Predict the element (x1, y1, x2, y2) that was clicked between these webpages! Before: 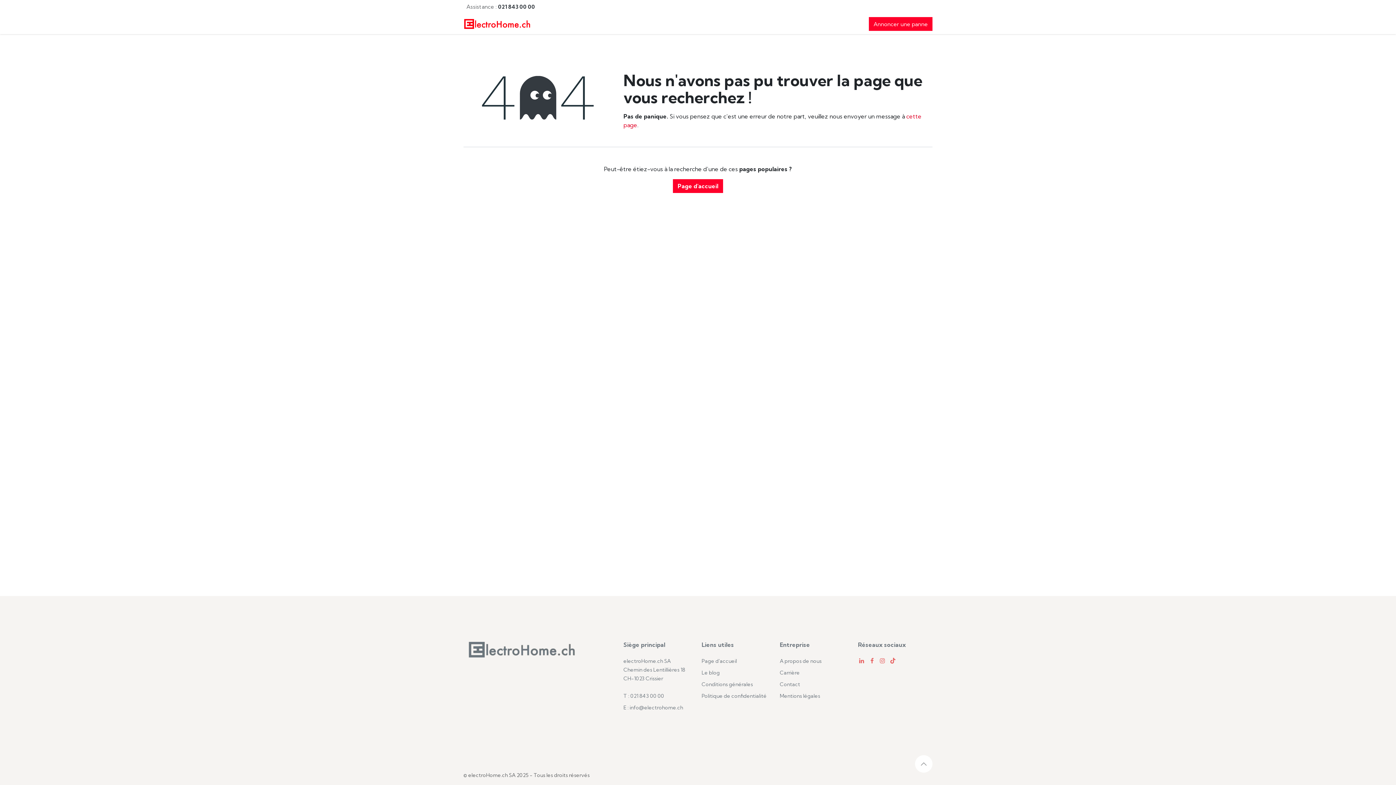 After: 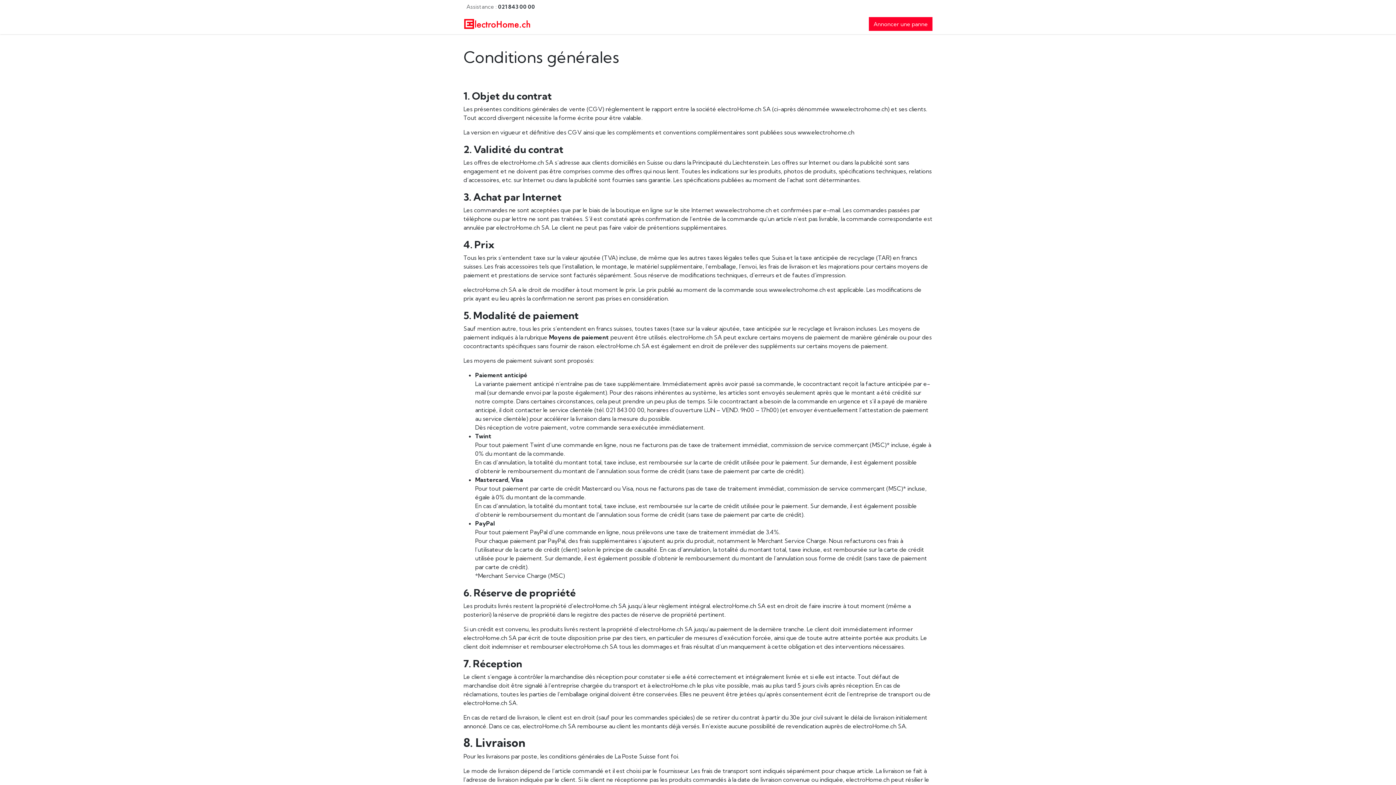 Action: bbox: (701, 680, 753, 687) label: Conditions générales